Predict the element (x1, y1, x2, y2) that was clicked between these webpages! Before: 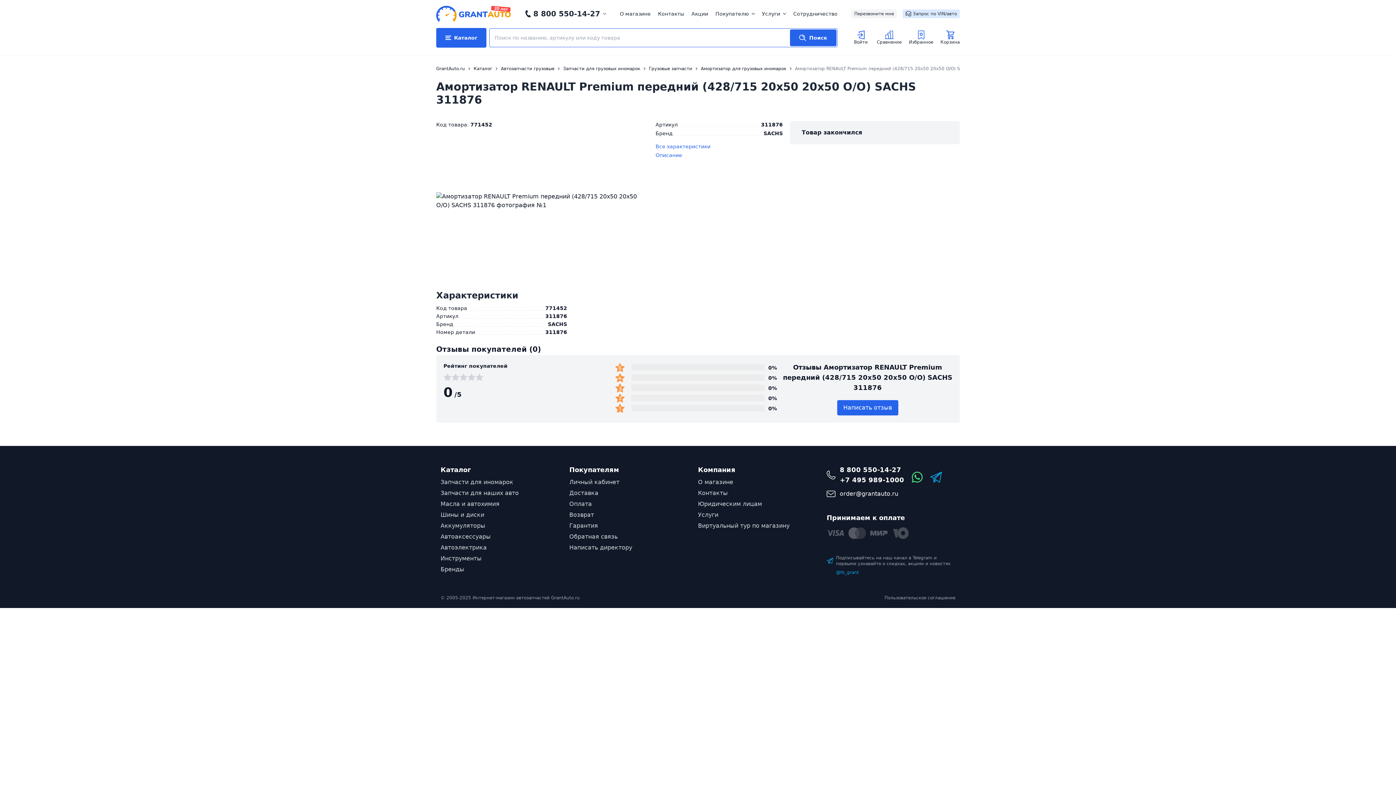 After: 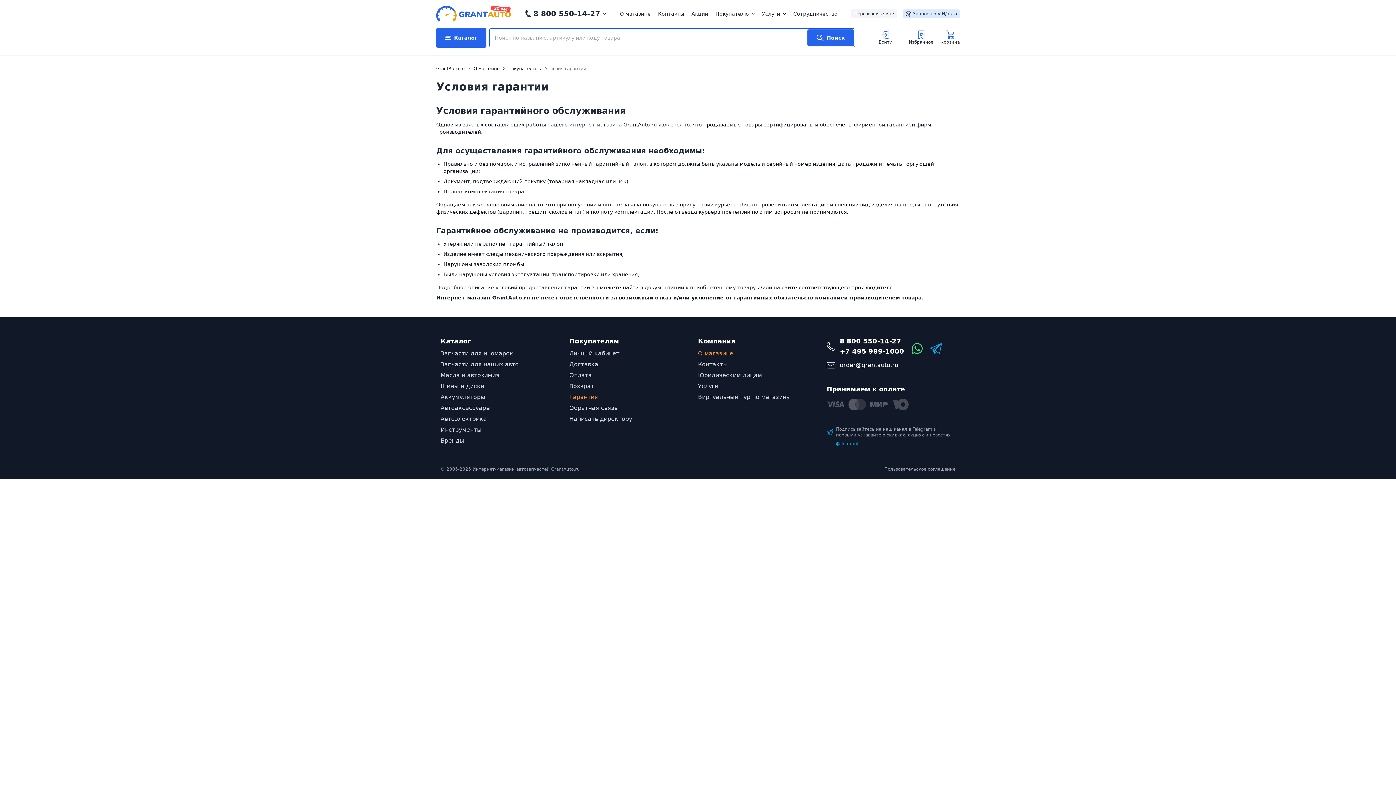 Action: label: Гарантия bbox: (569, 522, 598, 529)